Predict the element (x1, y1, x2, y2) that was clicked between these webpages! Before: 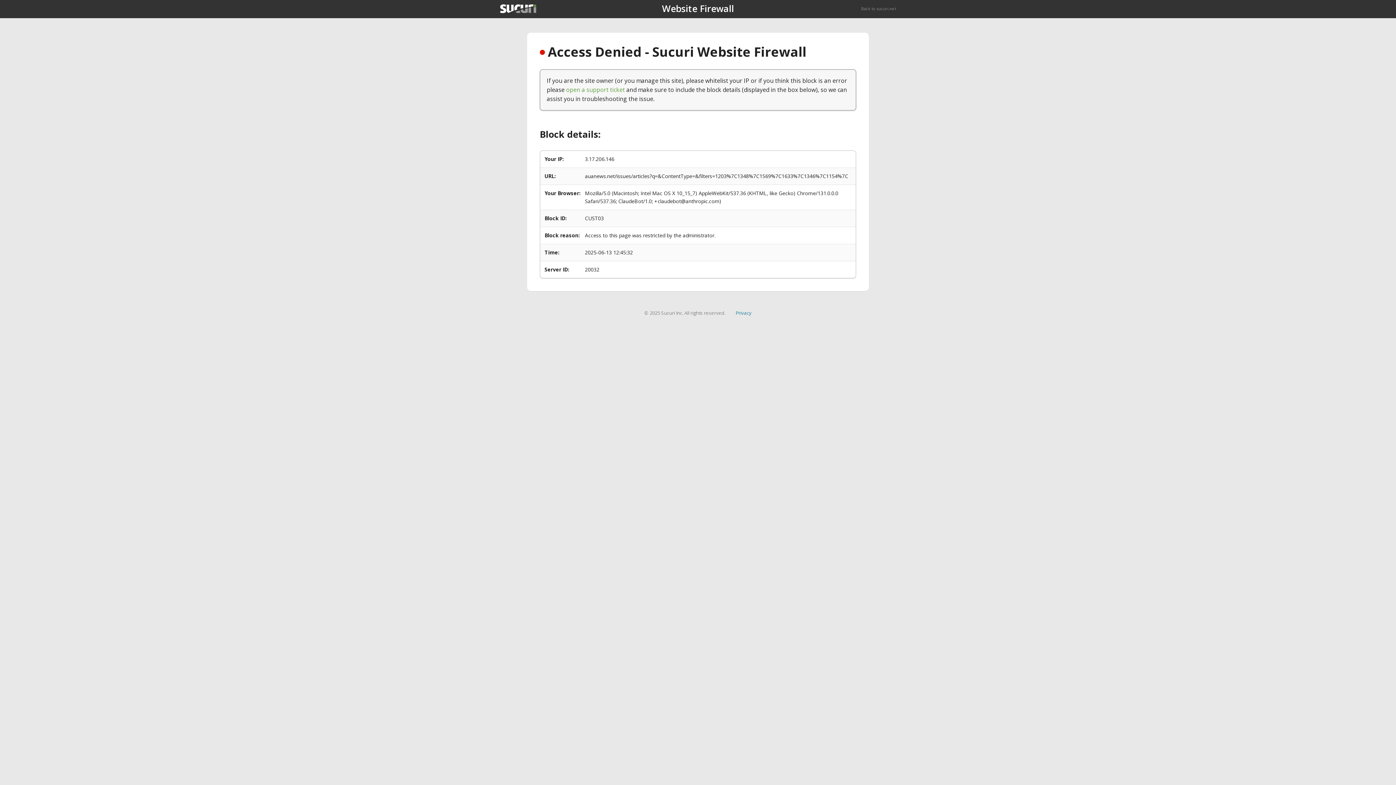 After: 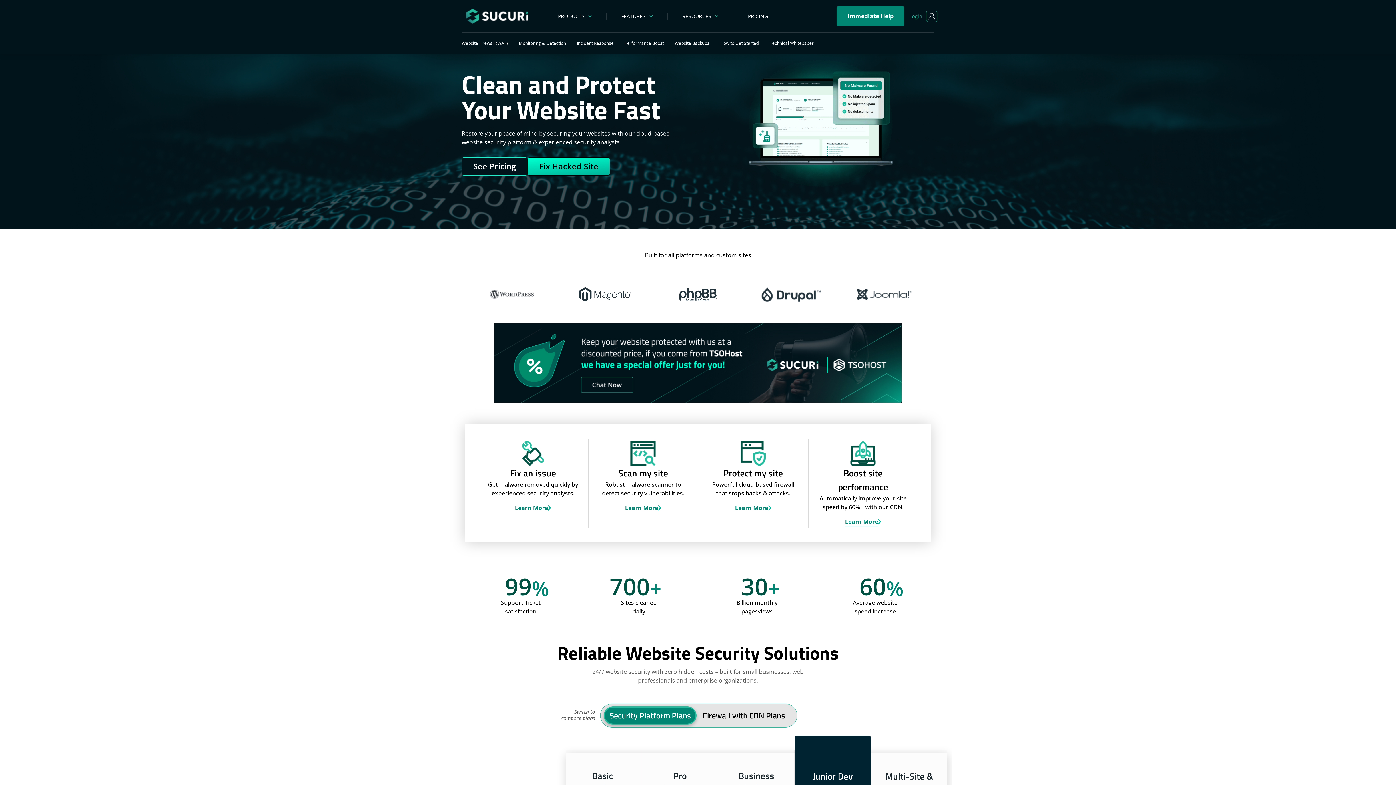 Action: bbox: (500, 4, 536, 13)